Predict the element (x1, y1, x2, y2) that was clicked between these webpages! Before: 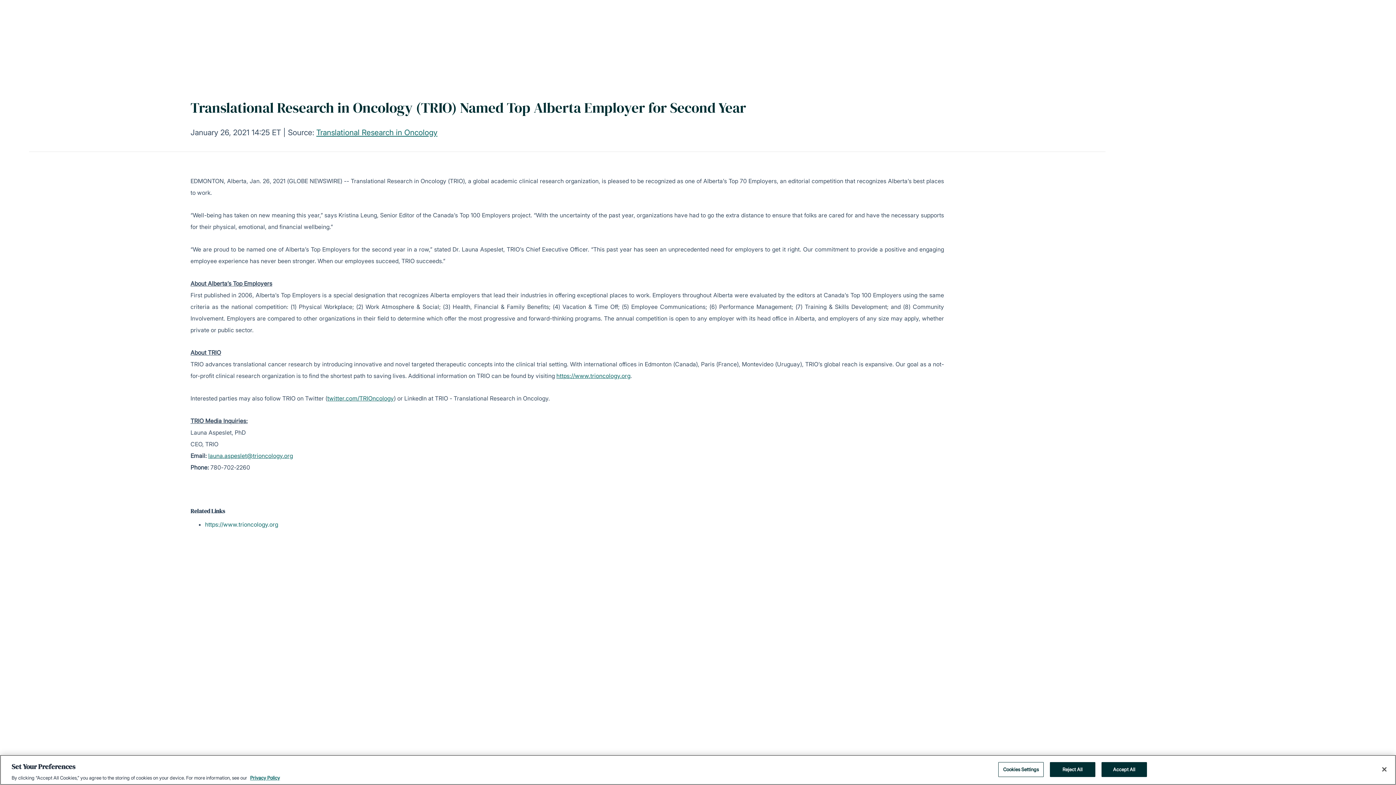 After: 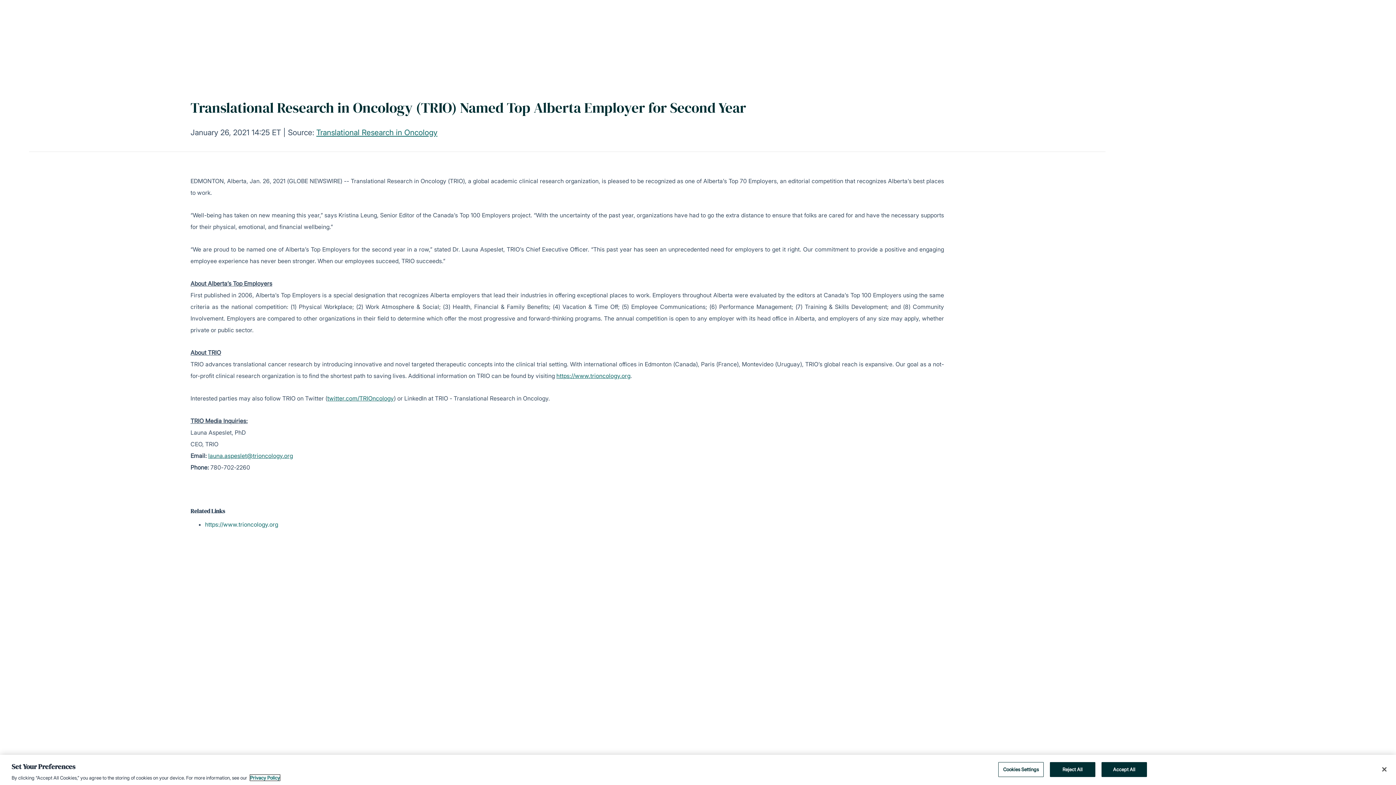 Action: label: More information about your privacy, opens in a new tab bbox: (250, 775, 280, 781)